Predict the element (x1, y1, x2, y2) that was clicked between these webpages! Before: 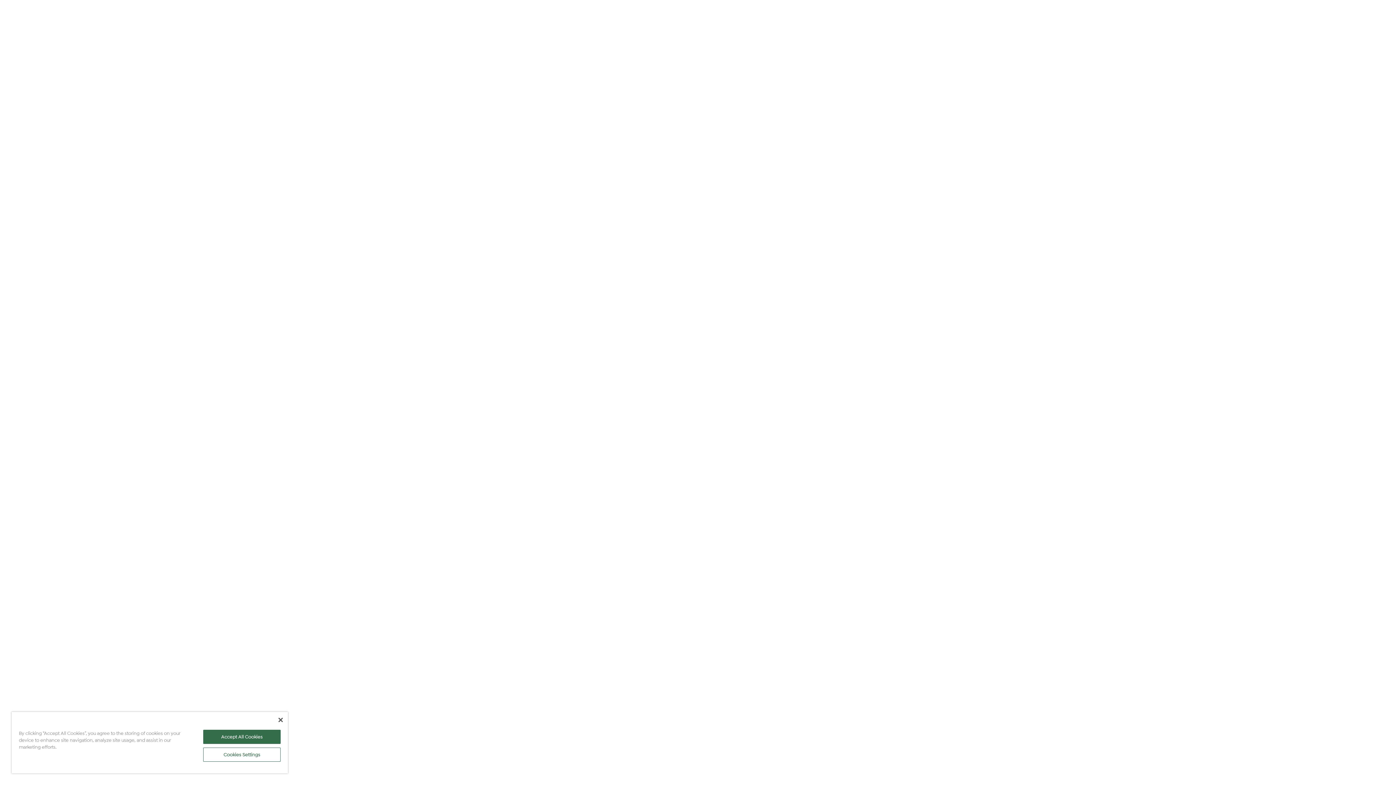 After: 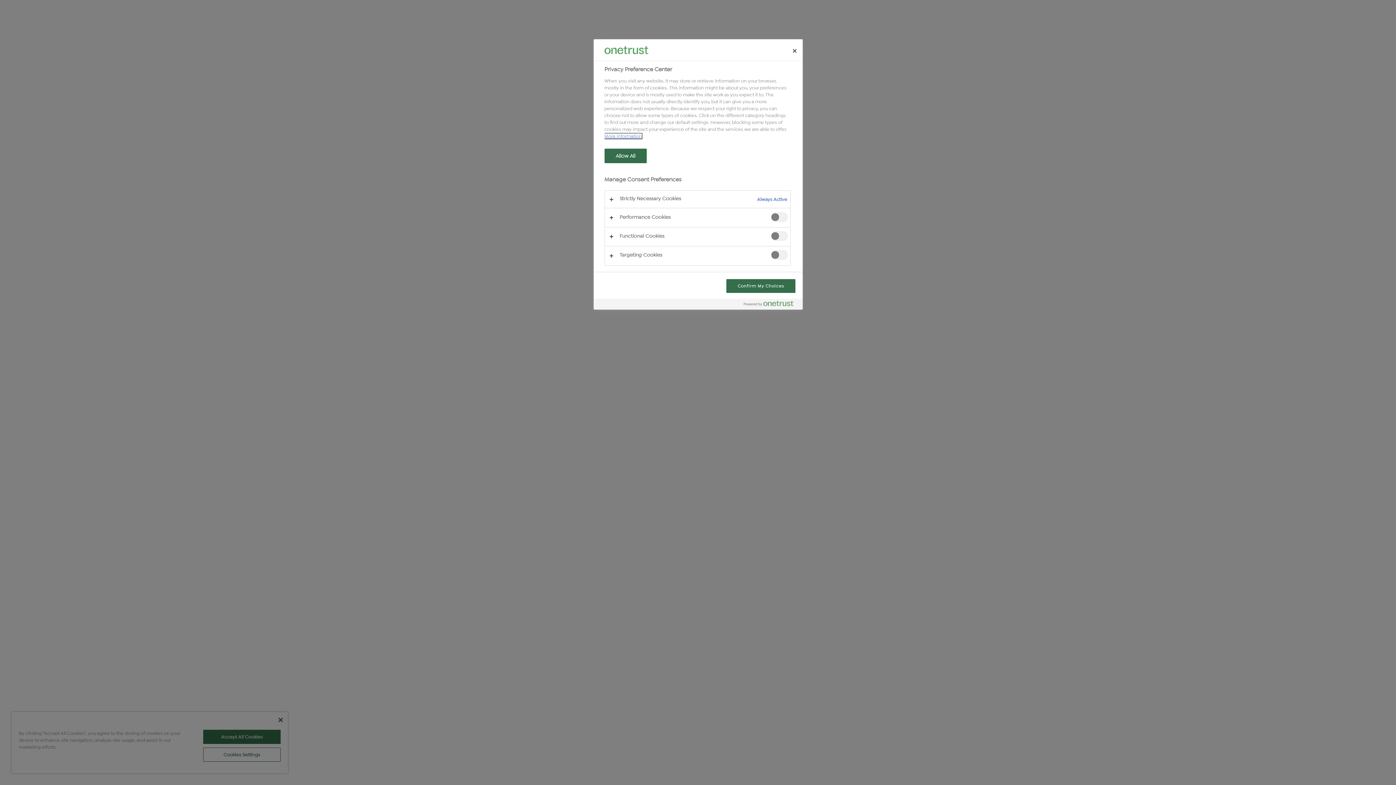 Action: label: Cookies Settings bbox: (203, 748, 280, 762)